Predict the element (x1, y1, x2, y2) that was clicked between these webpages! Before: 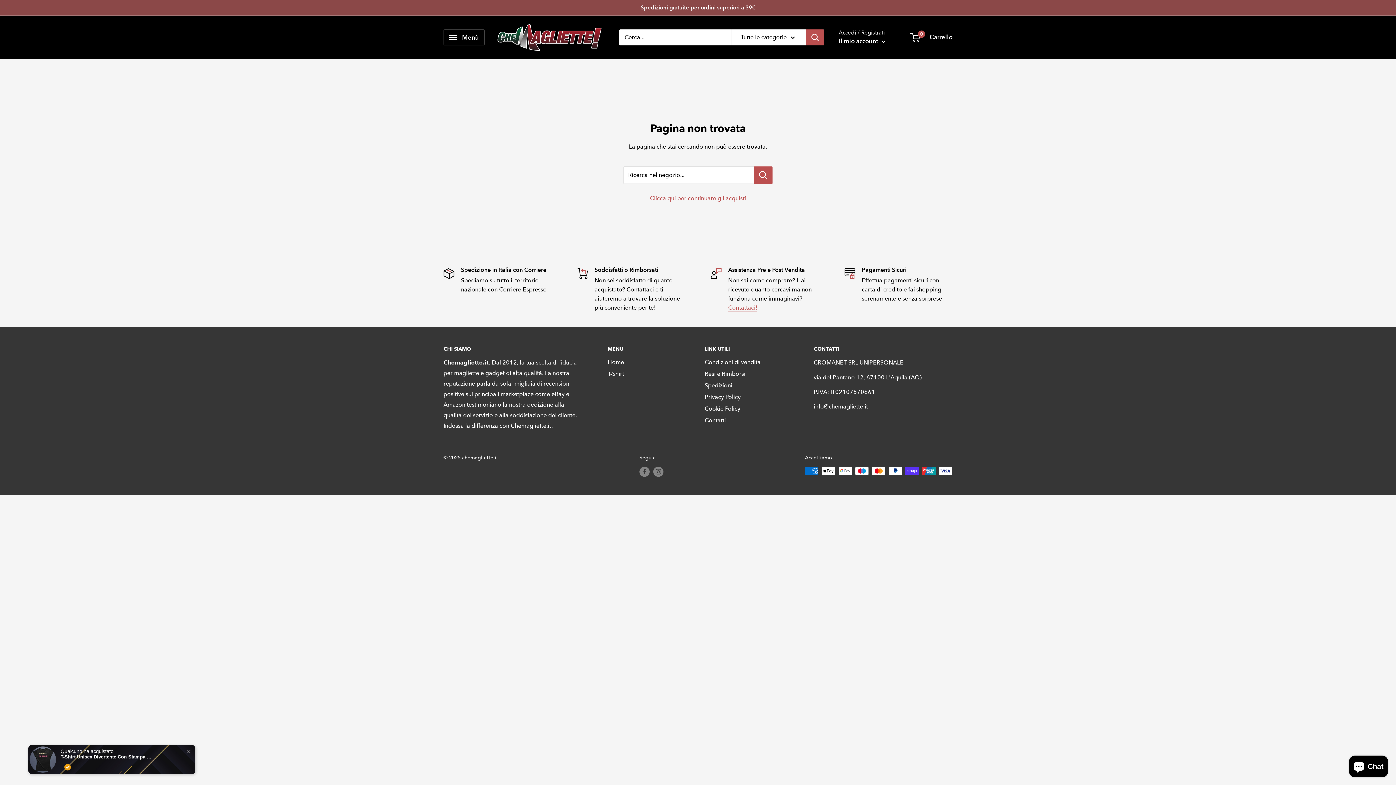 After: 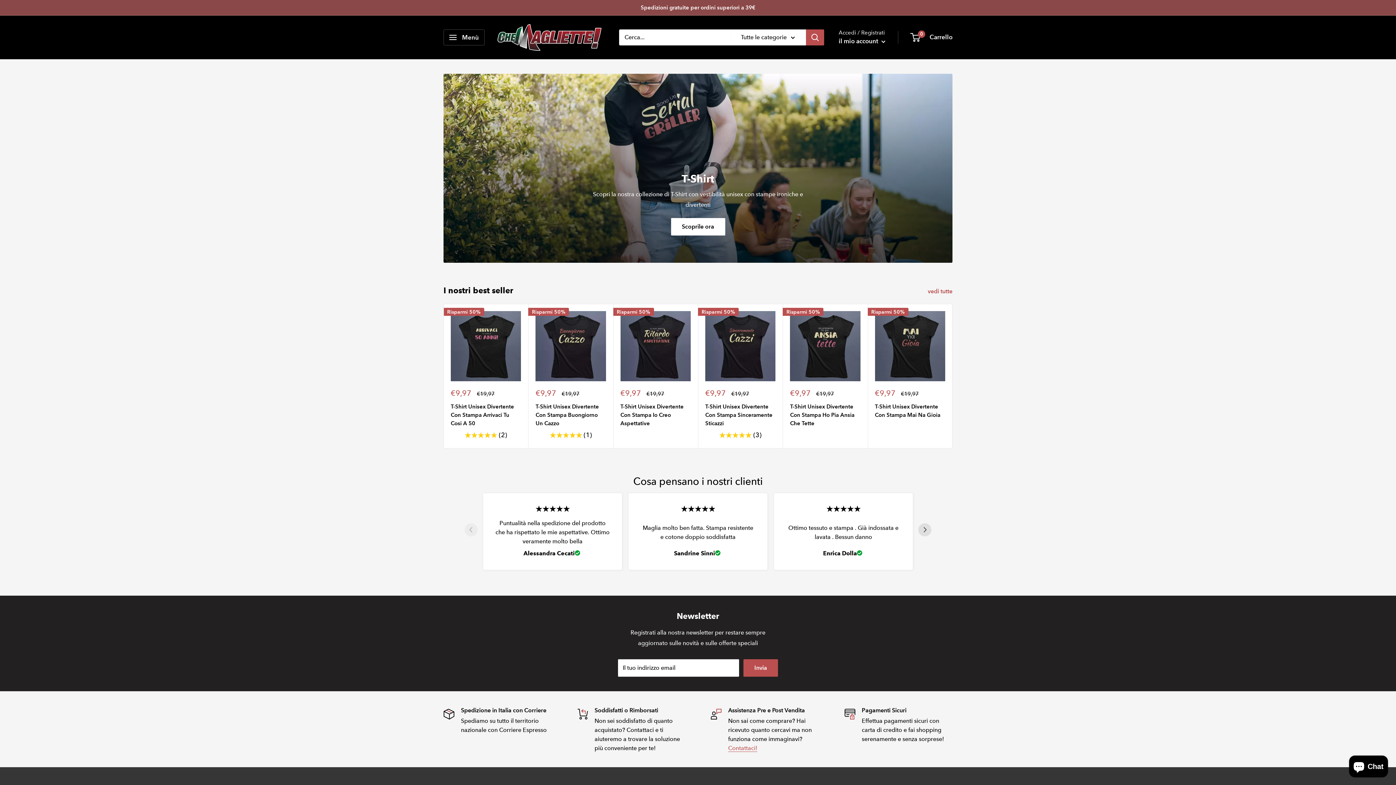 Action: label: Clicca qui per continuare gli acquisti bbox: (650, 194, 746, 201)